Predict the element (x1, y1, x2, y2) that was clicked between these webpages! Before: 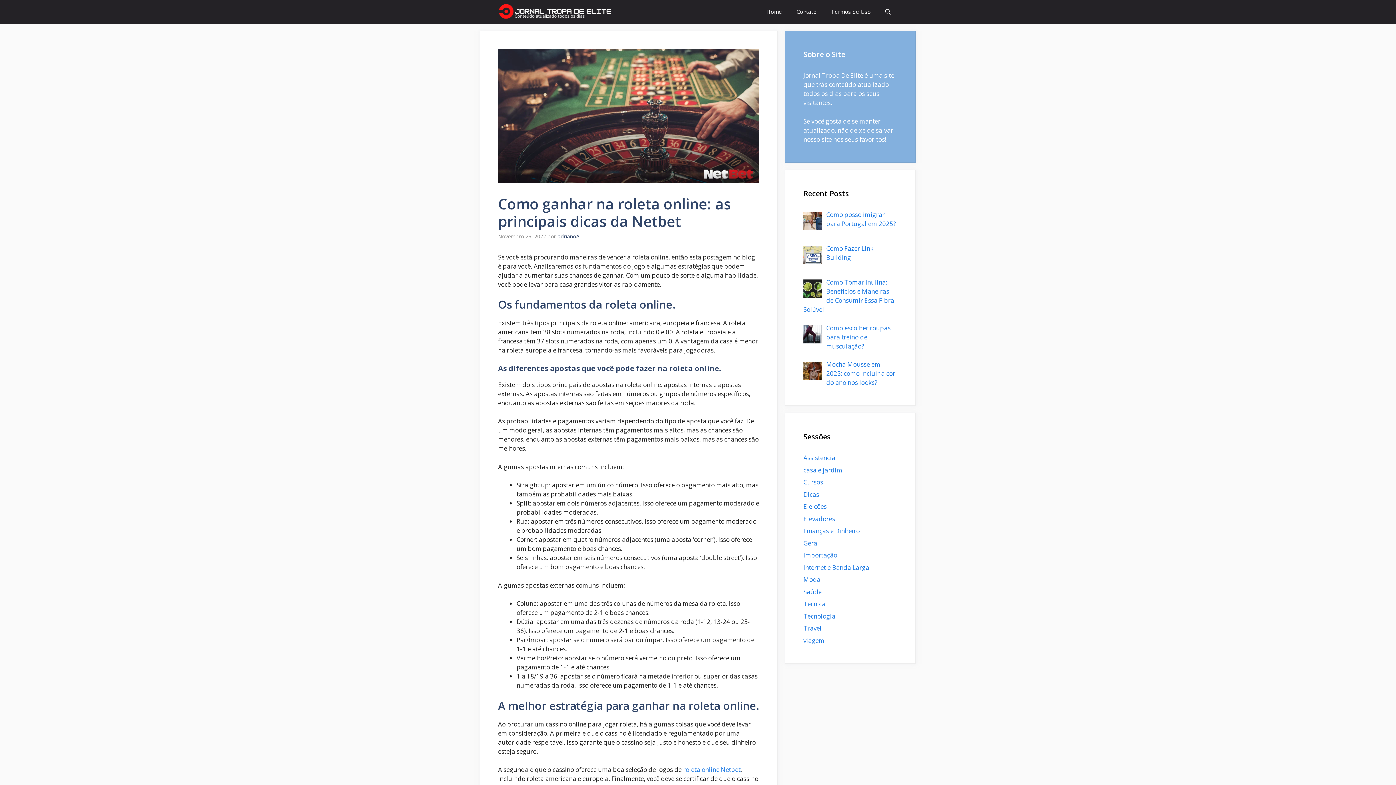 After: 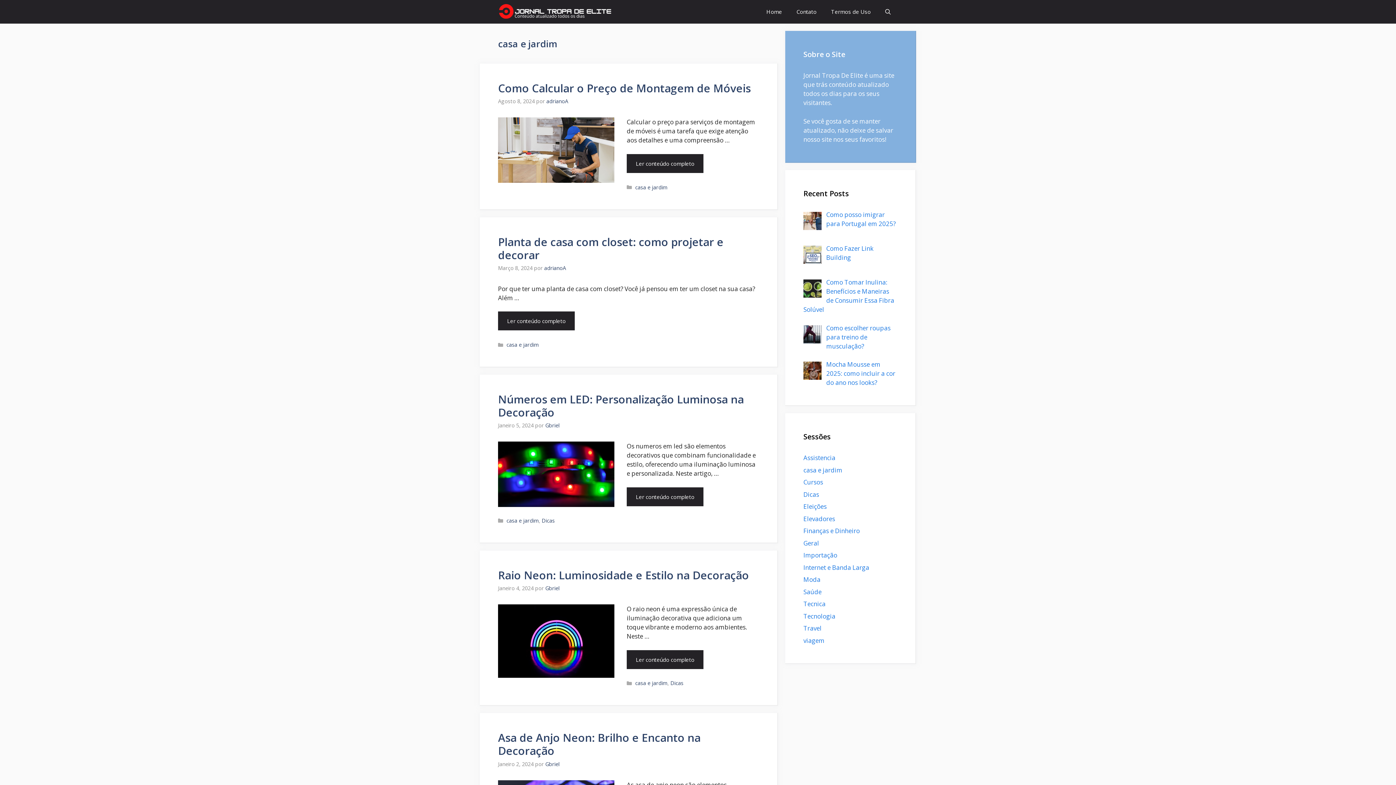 Action: bbox: (803, 466, 842, 474) label: casa e jardim